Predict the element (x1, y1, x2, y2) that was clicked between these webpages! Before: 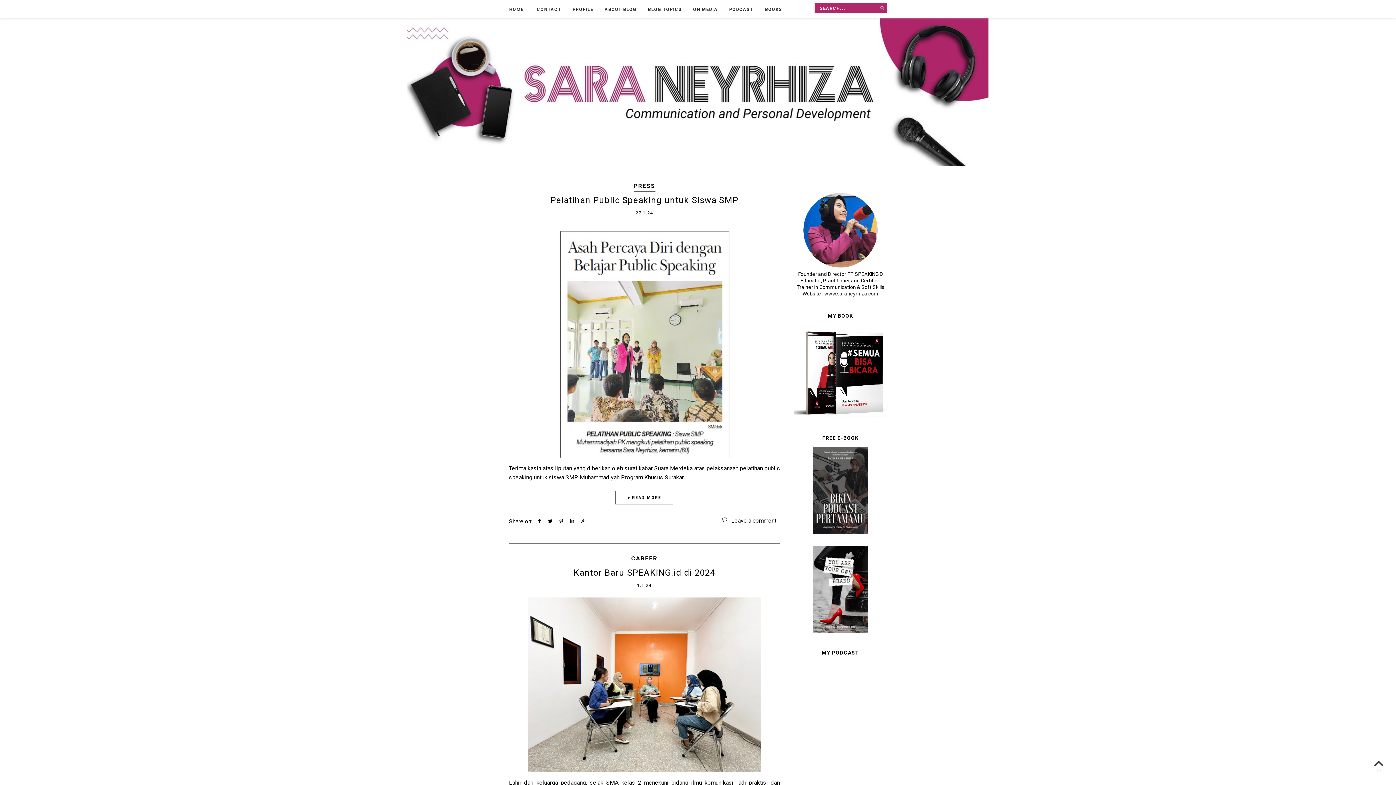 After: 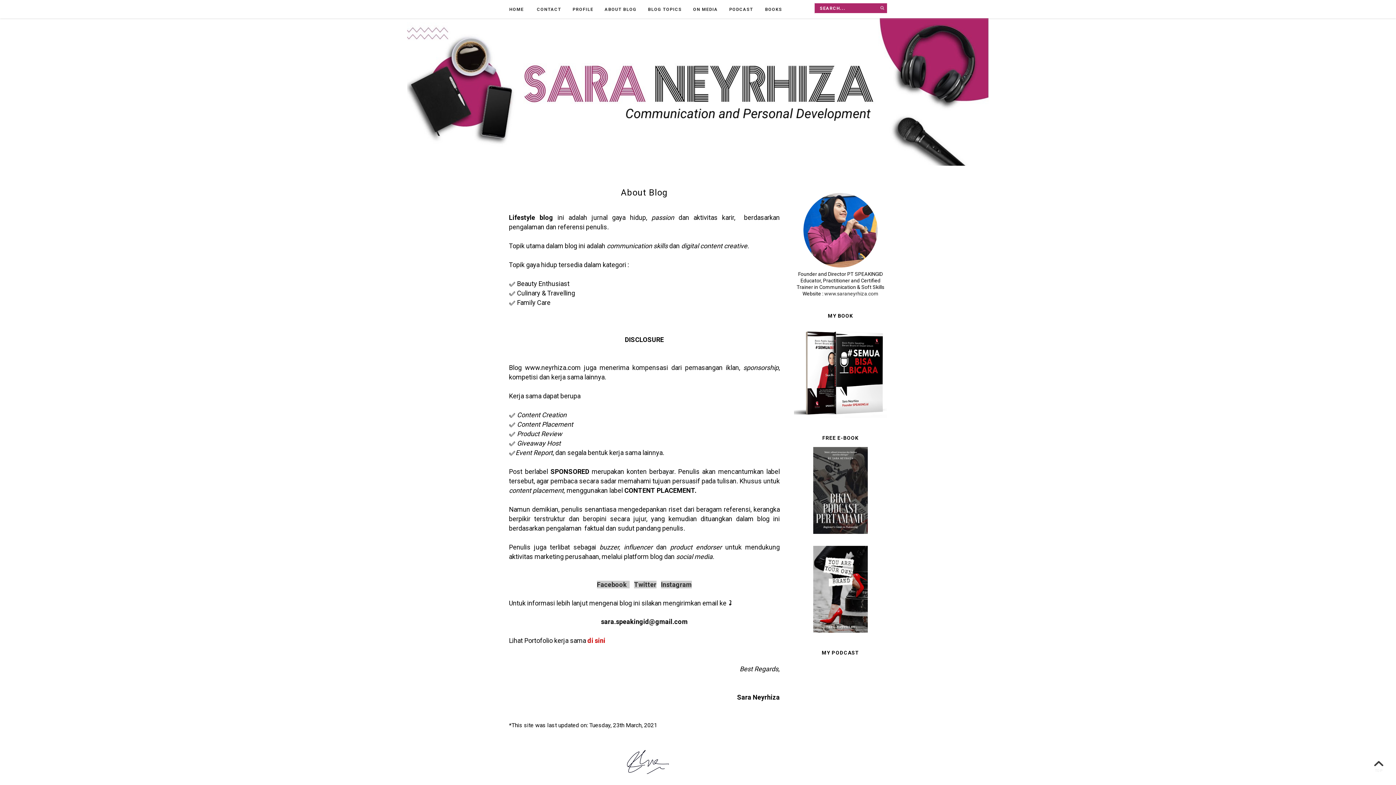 Action: label: ABOUT BLOG bbox: (599, 0, 642, 18)